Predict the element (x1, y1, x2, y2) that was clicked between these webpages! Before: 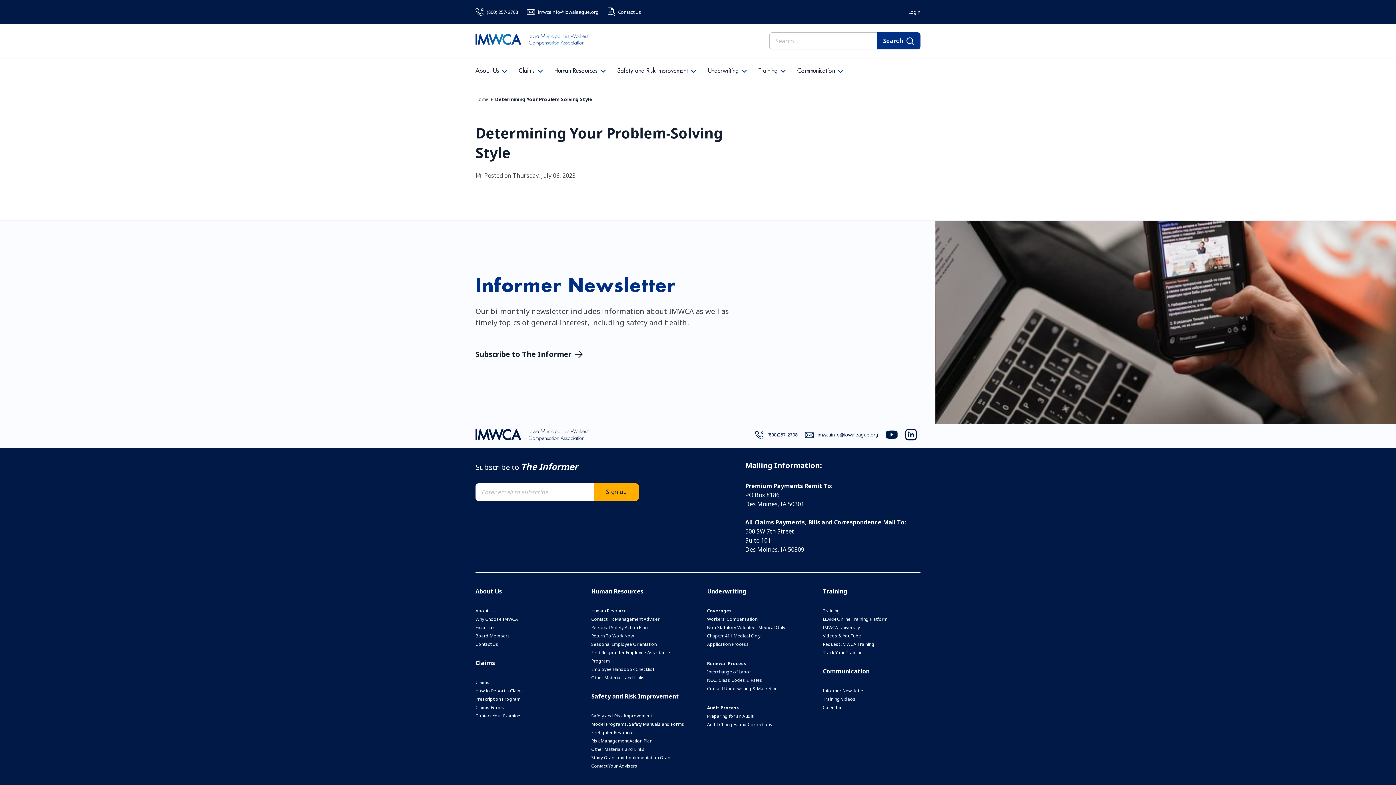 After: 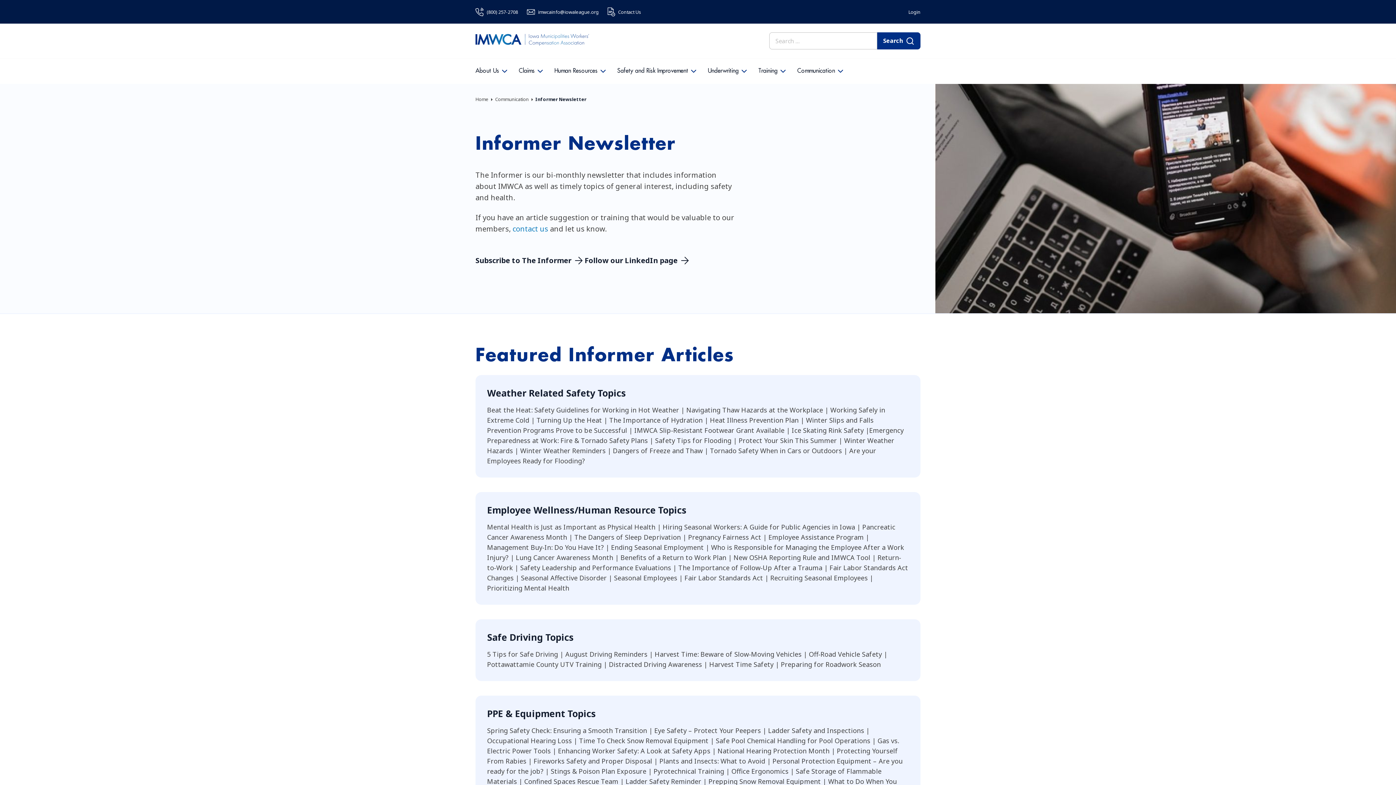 Action: label: Informer Newsletter bbox: (823, 687, 865, 694)